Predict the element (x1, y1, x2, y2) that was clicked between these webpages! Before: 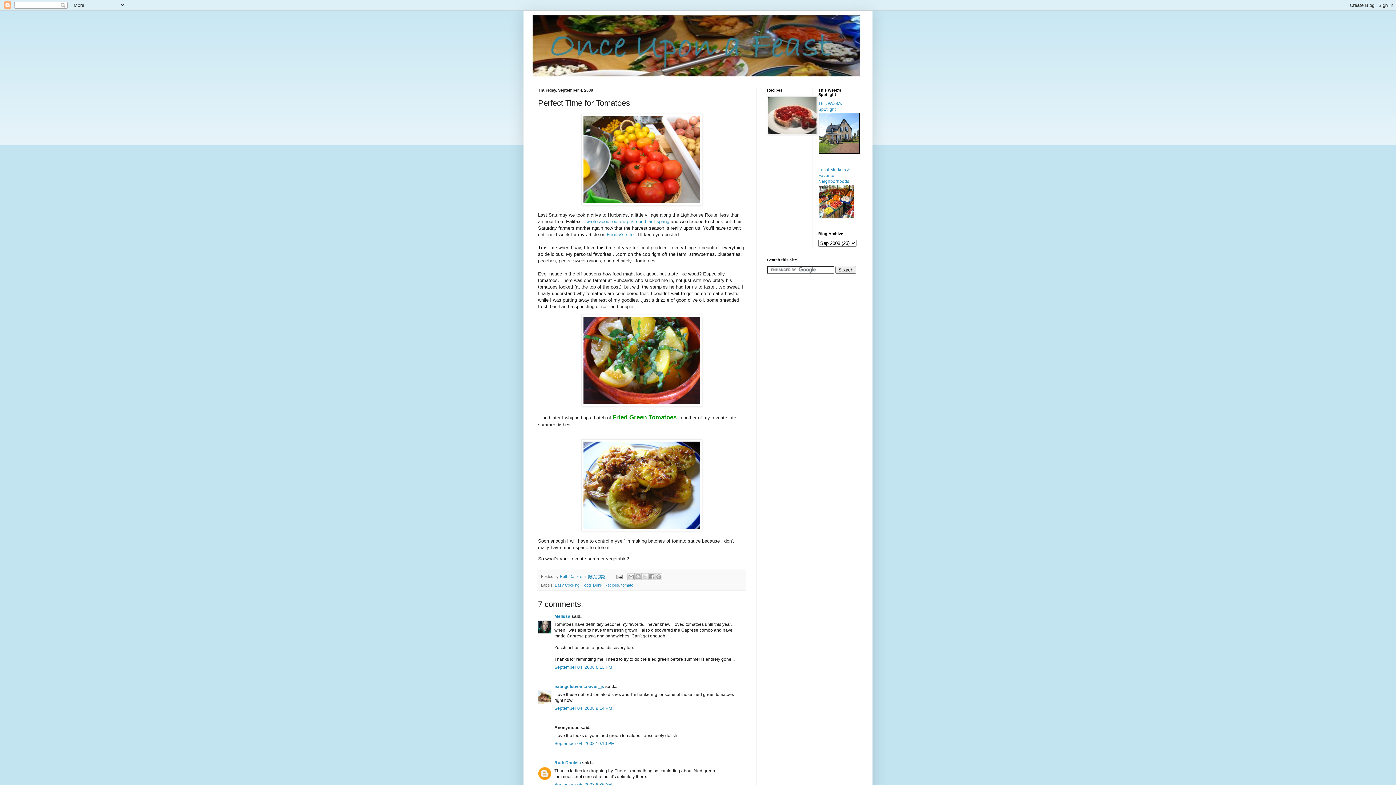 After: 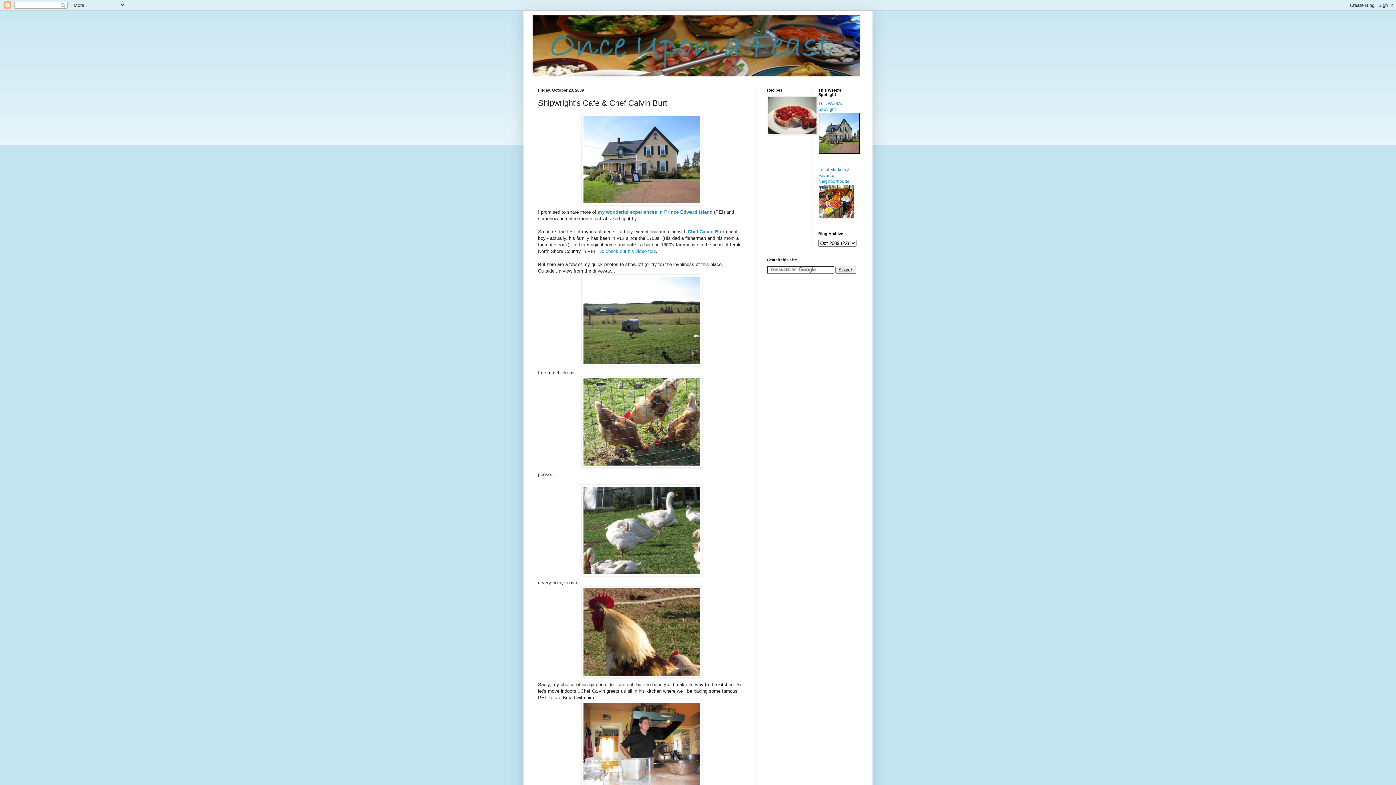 Action: bbox: (818, 150, 860, 155)